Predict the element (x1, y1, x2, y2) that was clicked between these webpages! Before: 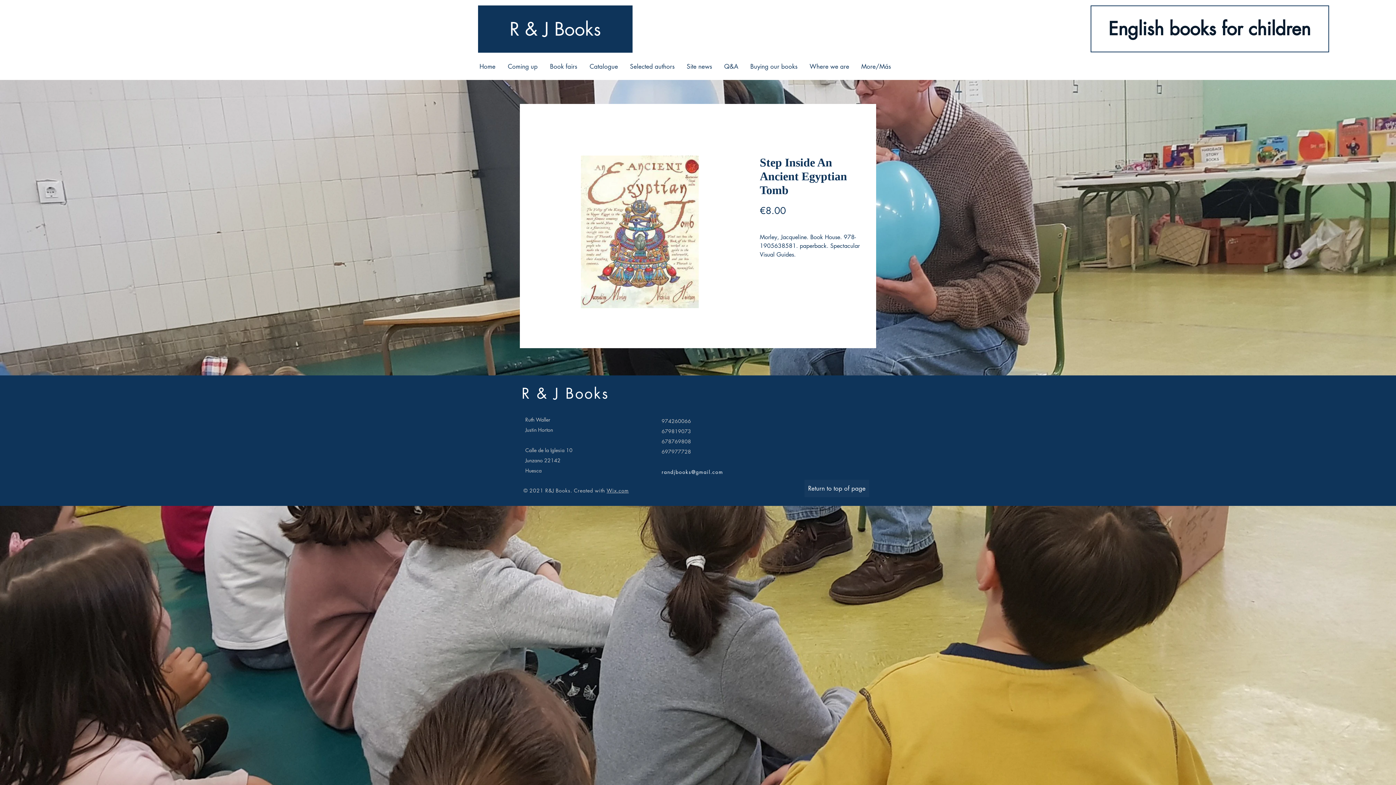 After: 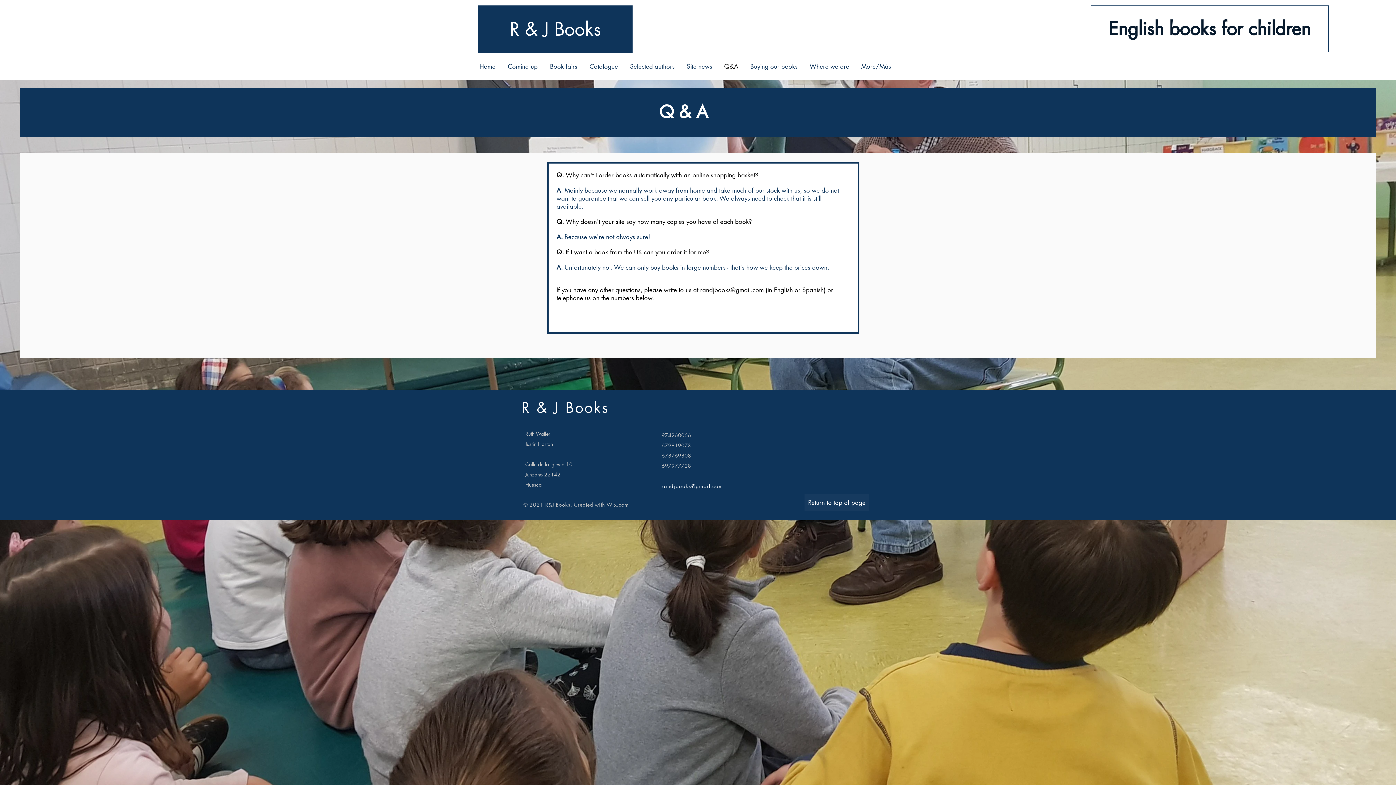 Action: label: Q&A bbox: (717, 57, 744, 76)